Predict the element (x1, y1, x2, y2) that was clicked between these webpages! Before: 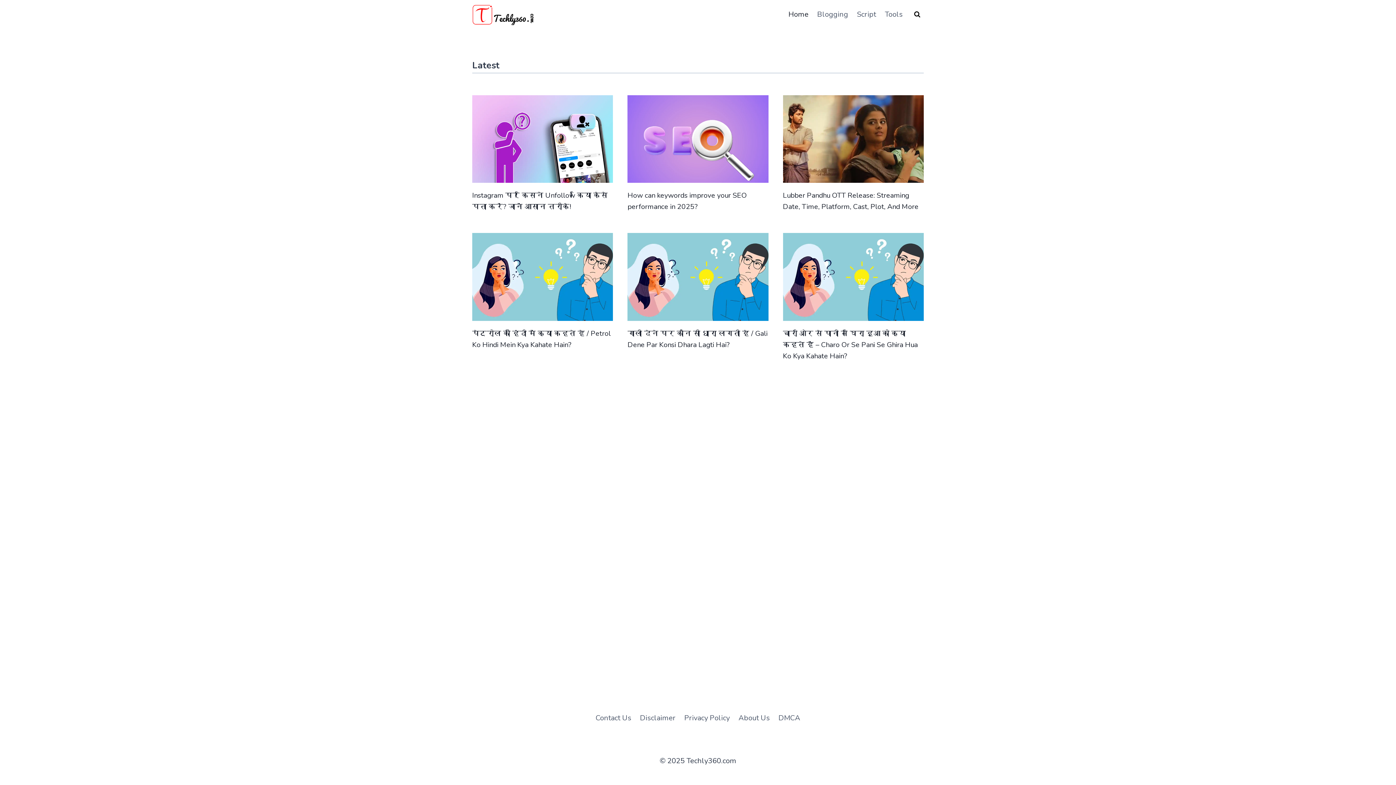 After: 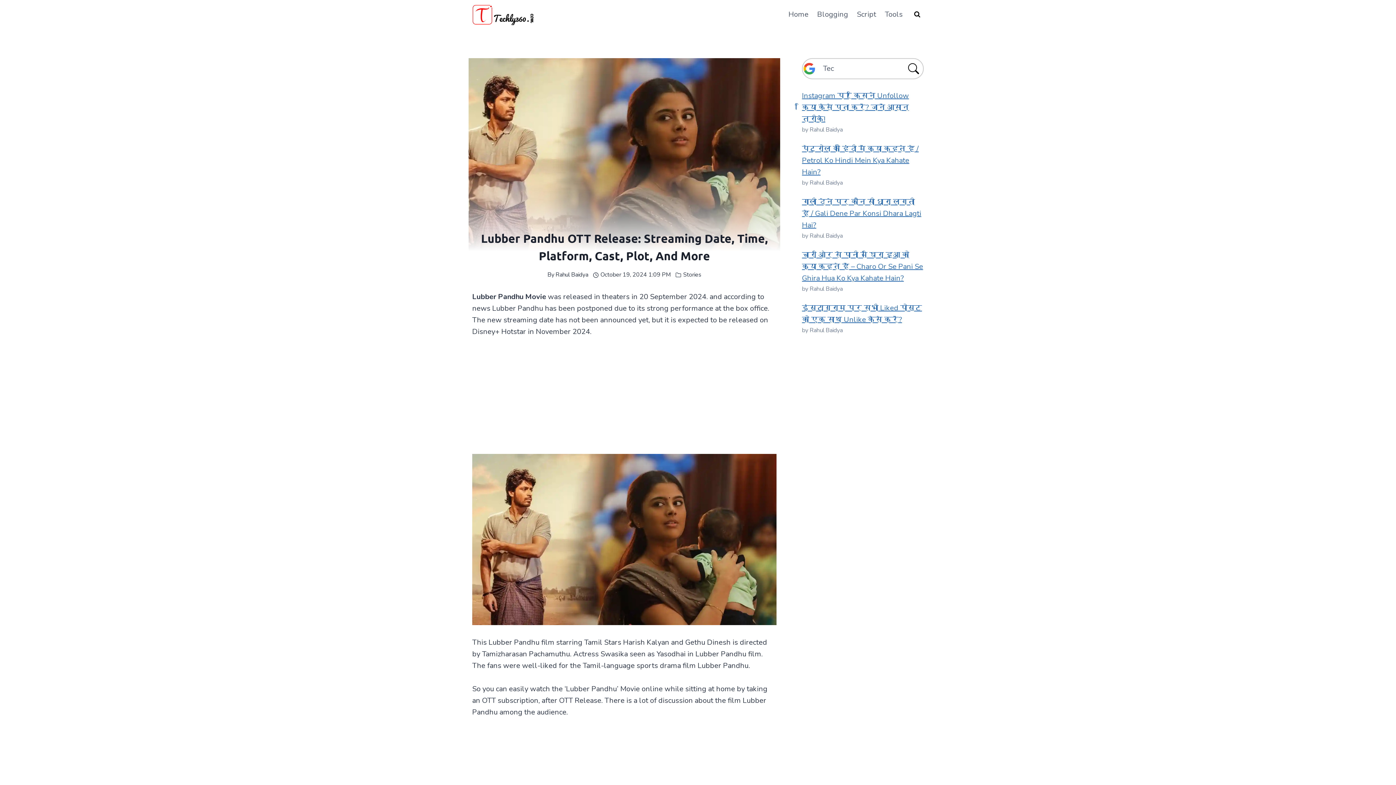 Action: label: Lubber Pandhu OTT Release: Streaming Date, Time, Platform, Cast, Plot, And More bbox: (783, 189, 923, 212)